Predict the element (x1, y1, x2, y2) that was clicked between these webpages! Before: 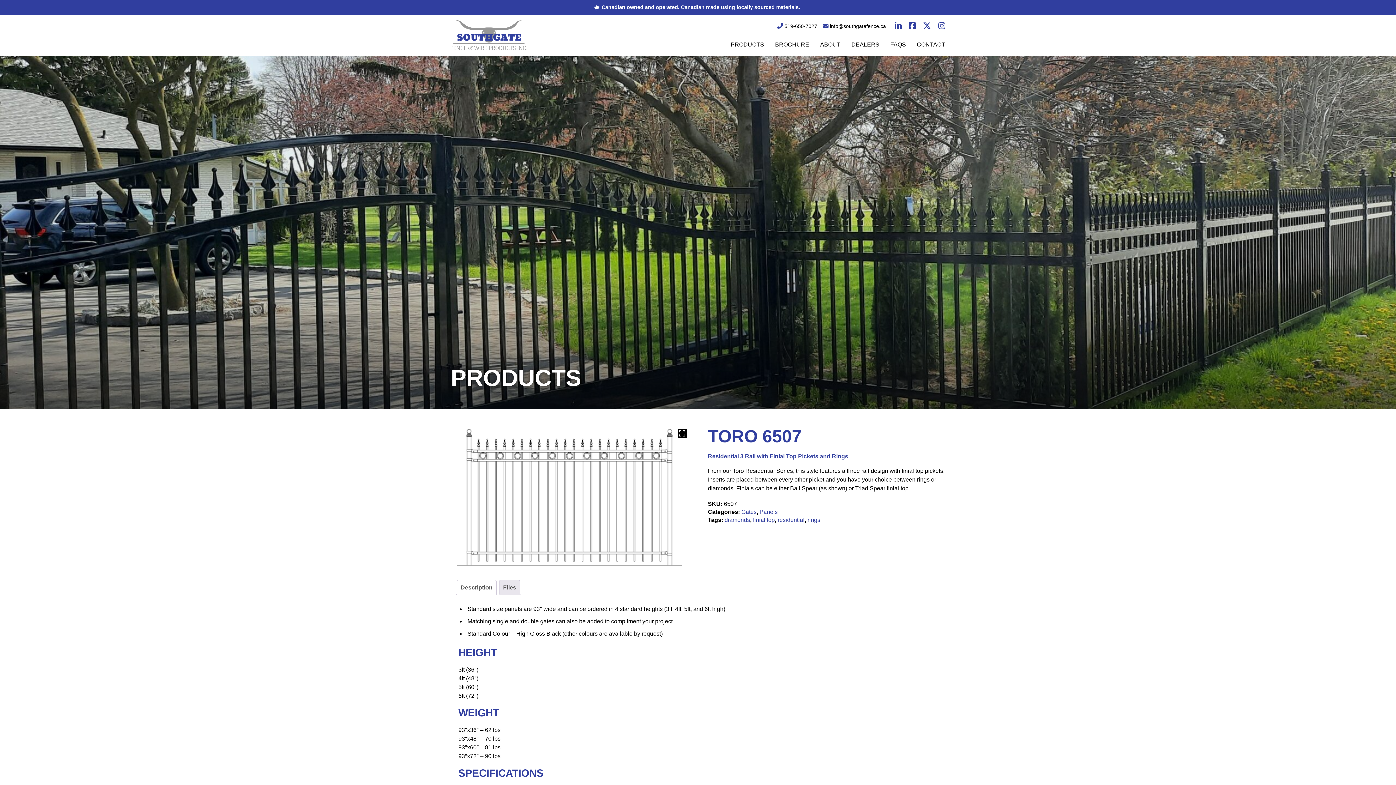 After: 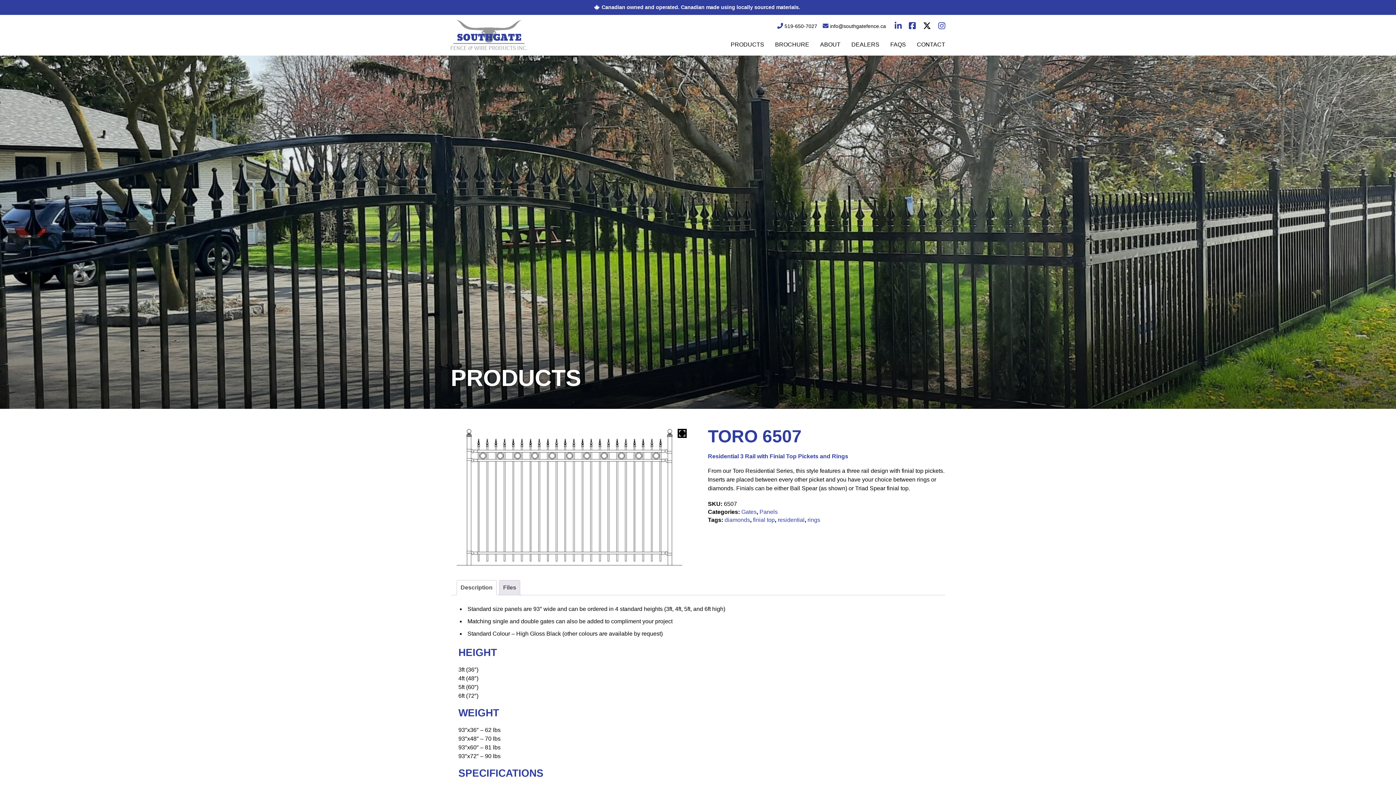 Action: bbox: (923, 21, 931, 30)